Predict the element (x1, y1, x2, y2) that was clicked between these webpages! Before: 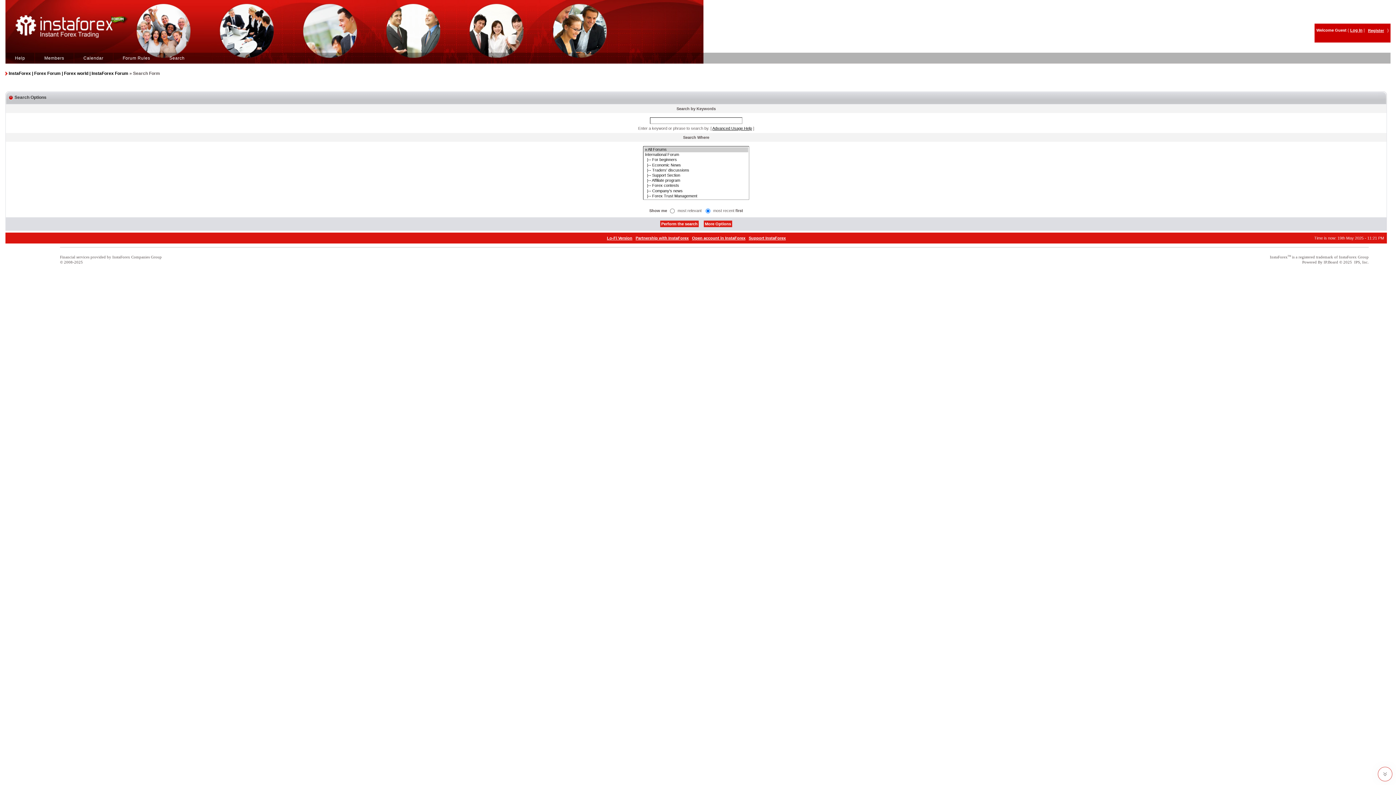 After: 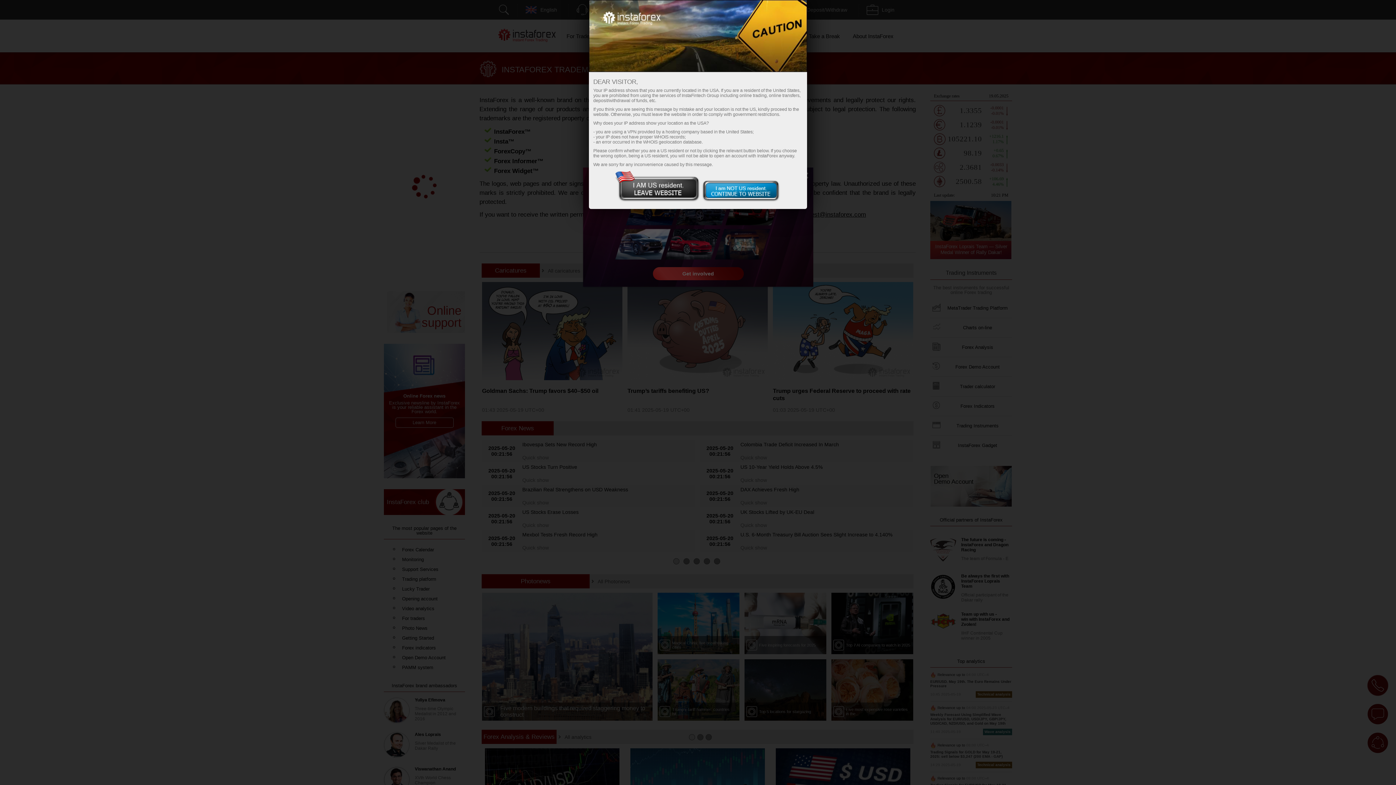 Action: label: InstaForex bbox: (1270, 254, 1288, 259)